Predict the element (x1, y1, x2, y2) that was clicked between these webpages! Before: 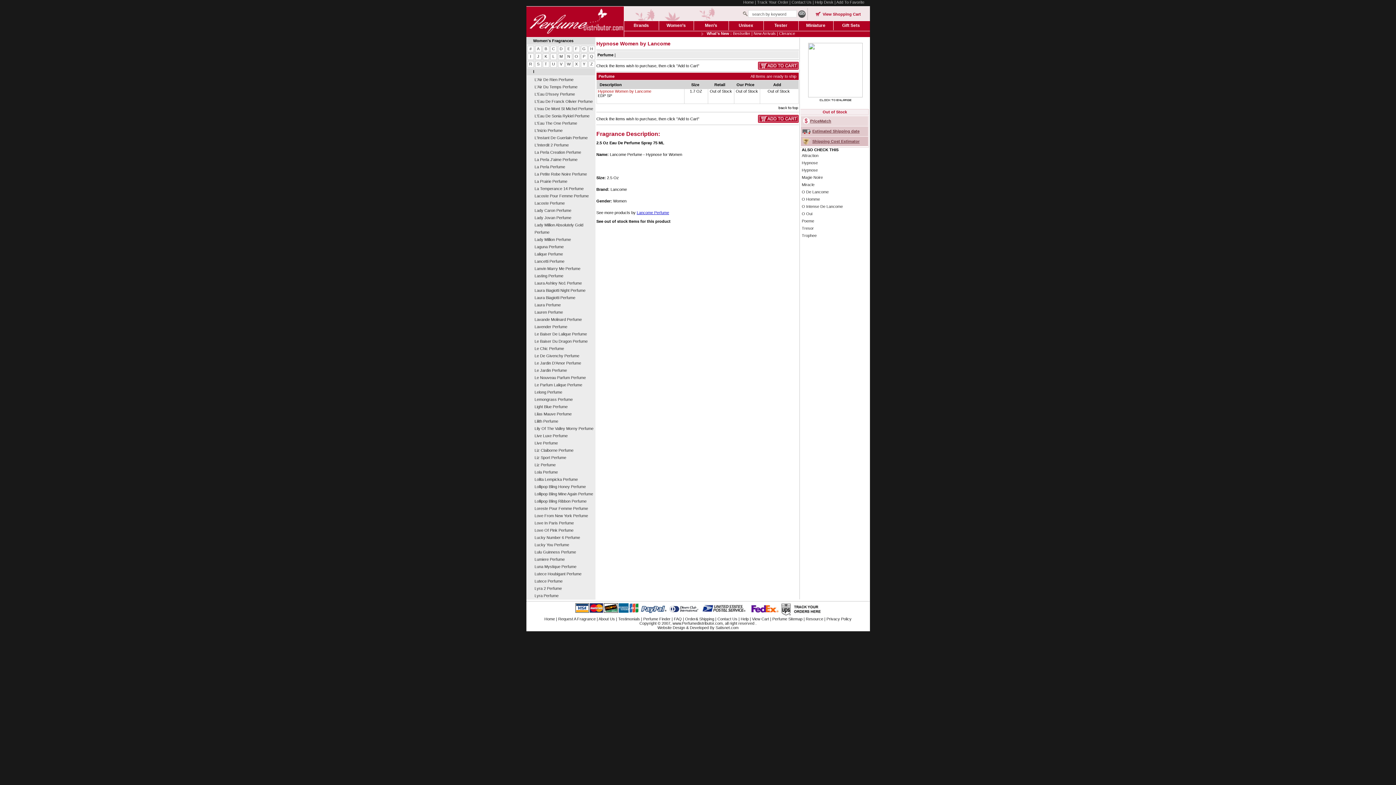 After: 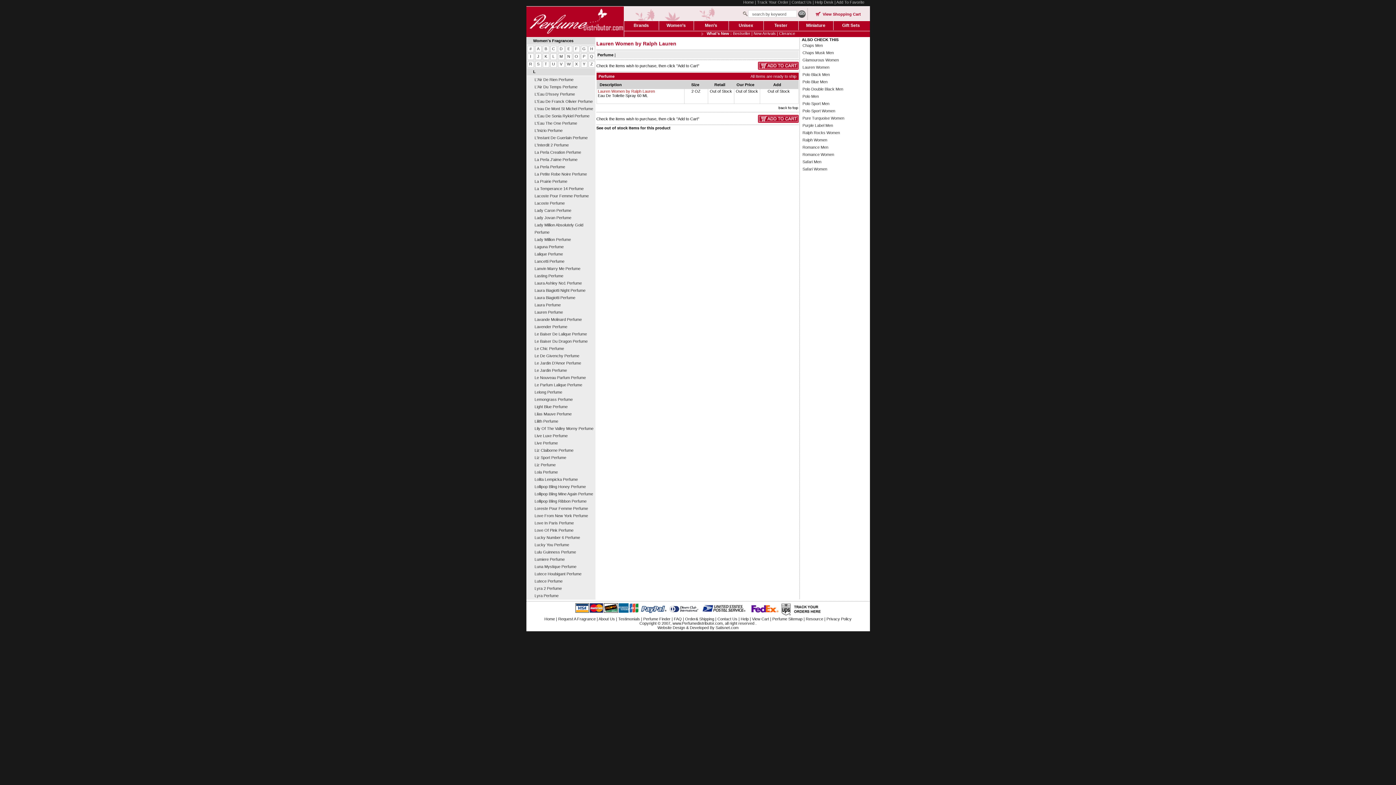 Action: label: Lauren Perfume bbox: (534, 310, 563, 314)